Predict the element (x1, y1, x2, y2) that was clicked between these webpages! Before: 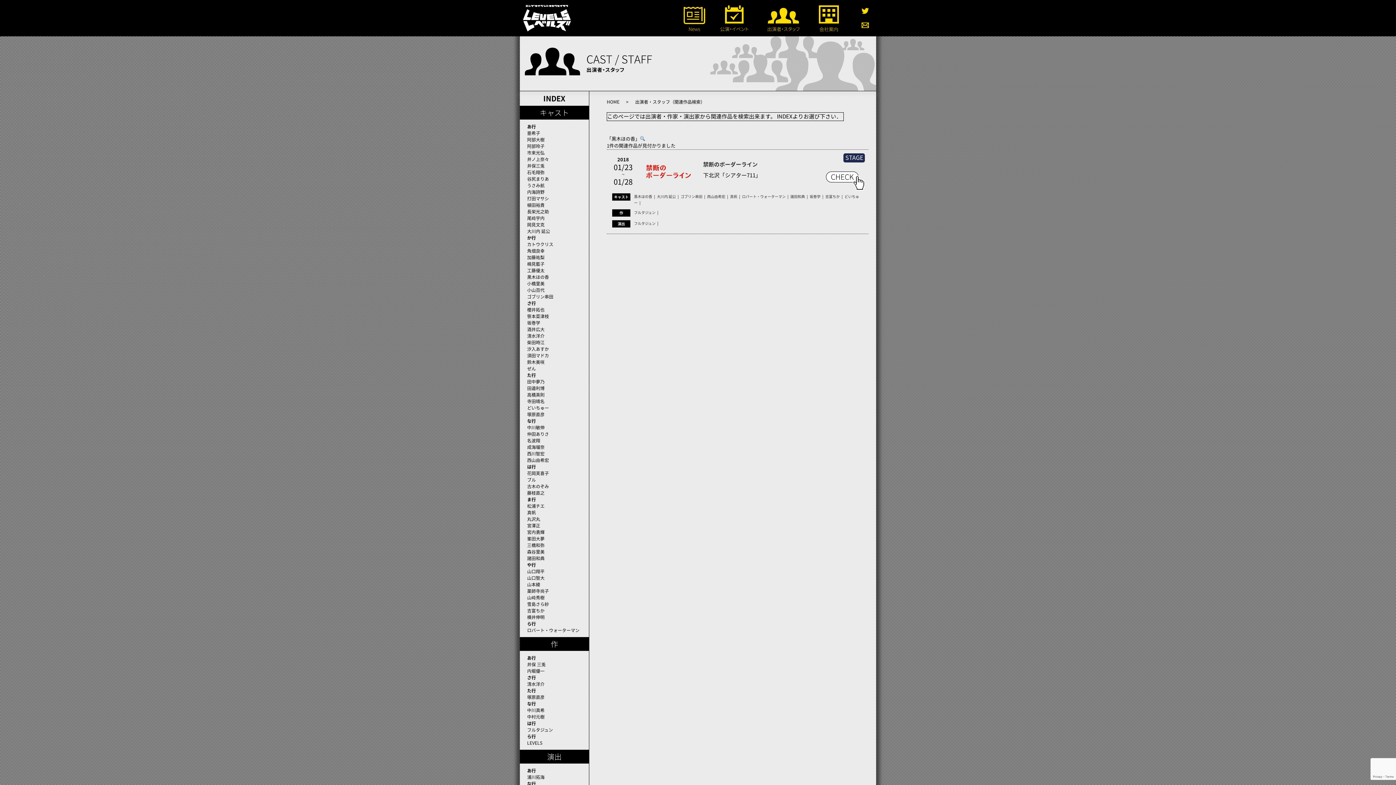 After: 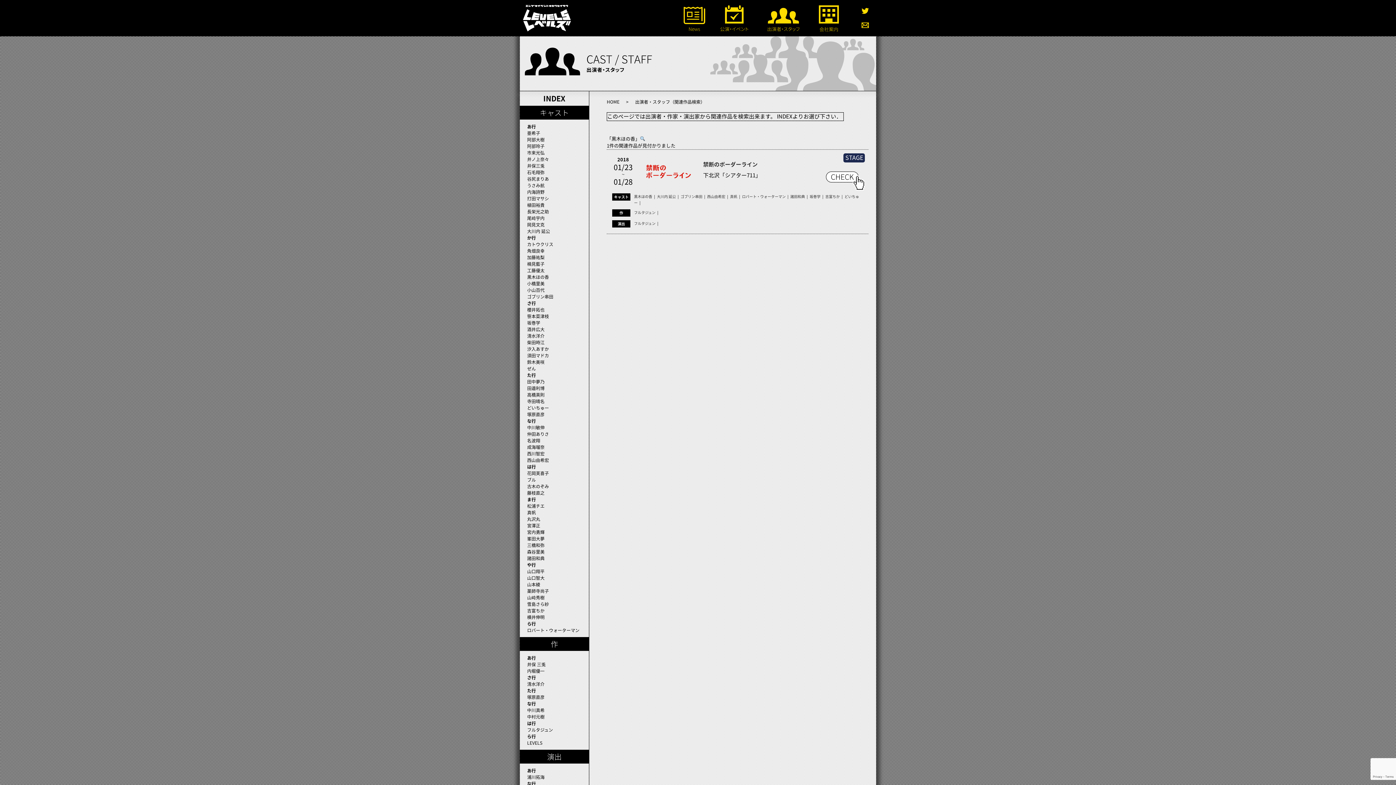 Action: bbox: (634, 195, 652, 198) label: 黒木ほの香